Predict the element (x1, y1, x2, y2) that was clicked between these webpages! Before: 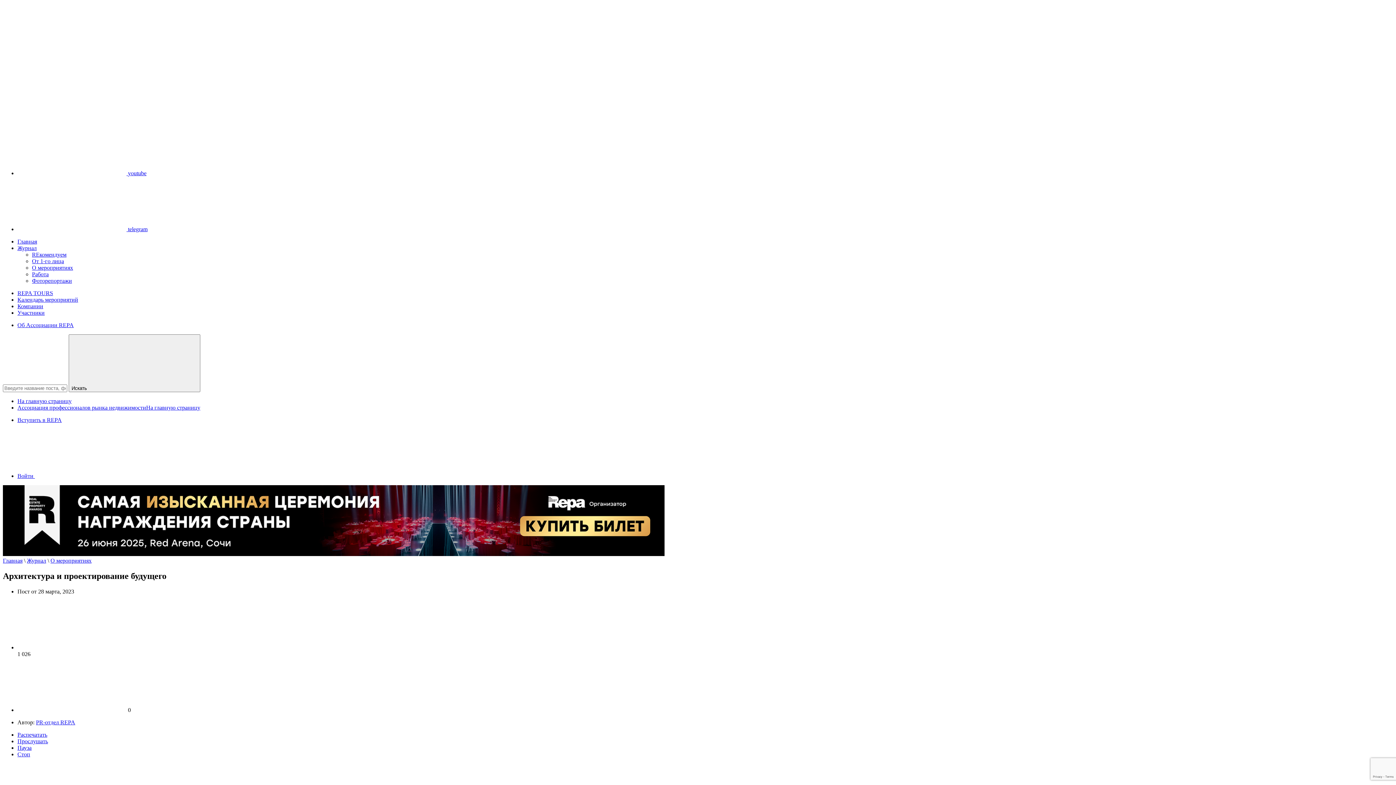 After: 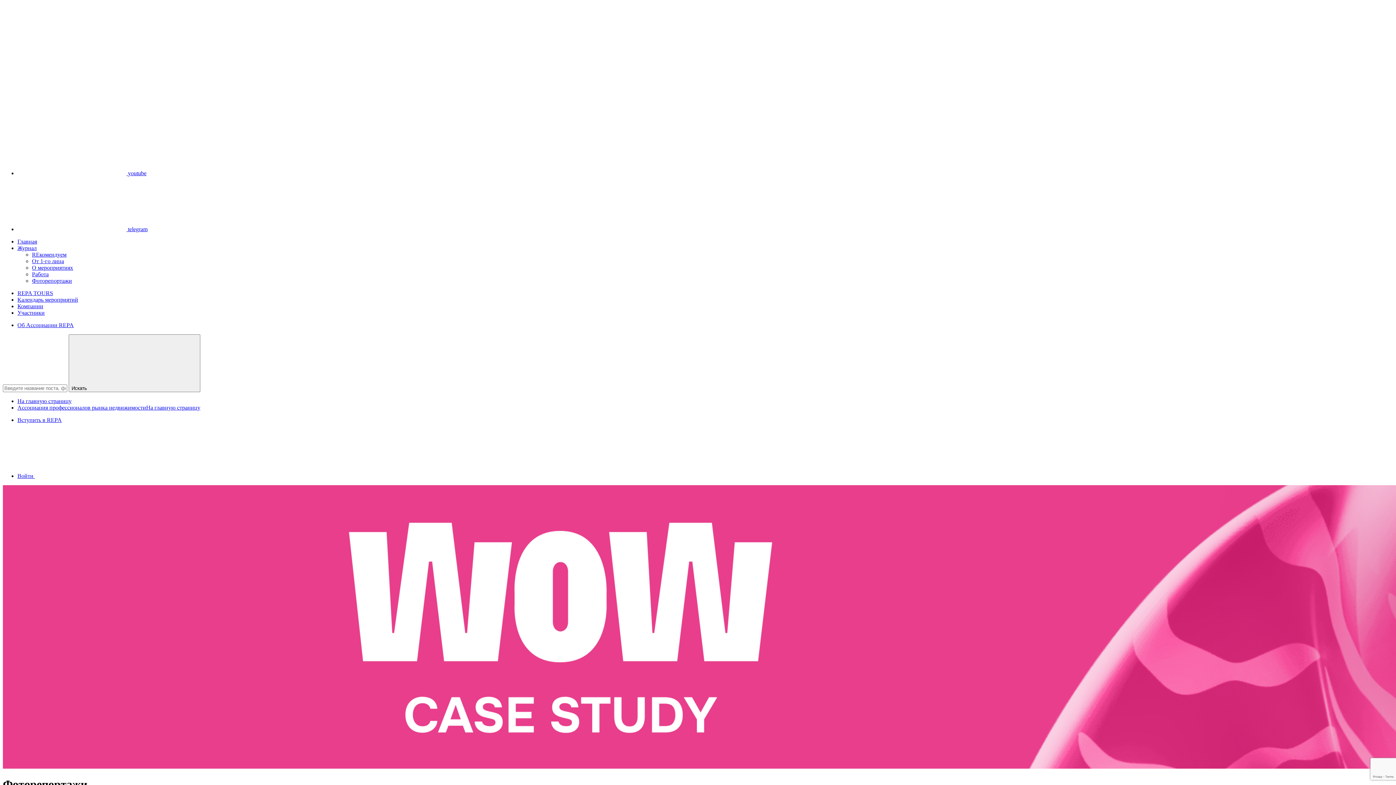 Action: label: Фоторепортажи bbox: (32, 277, 72, 284)